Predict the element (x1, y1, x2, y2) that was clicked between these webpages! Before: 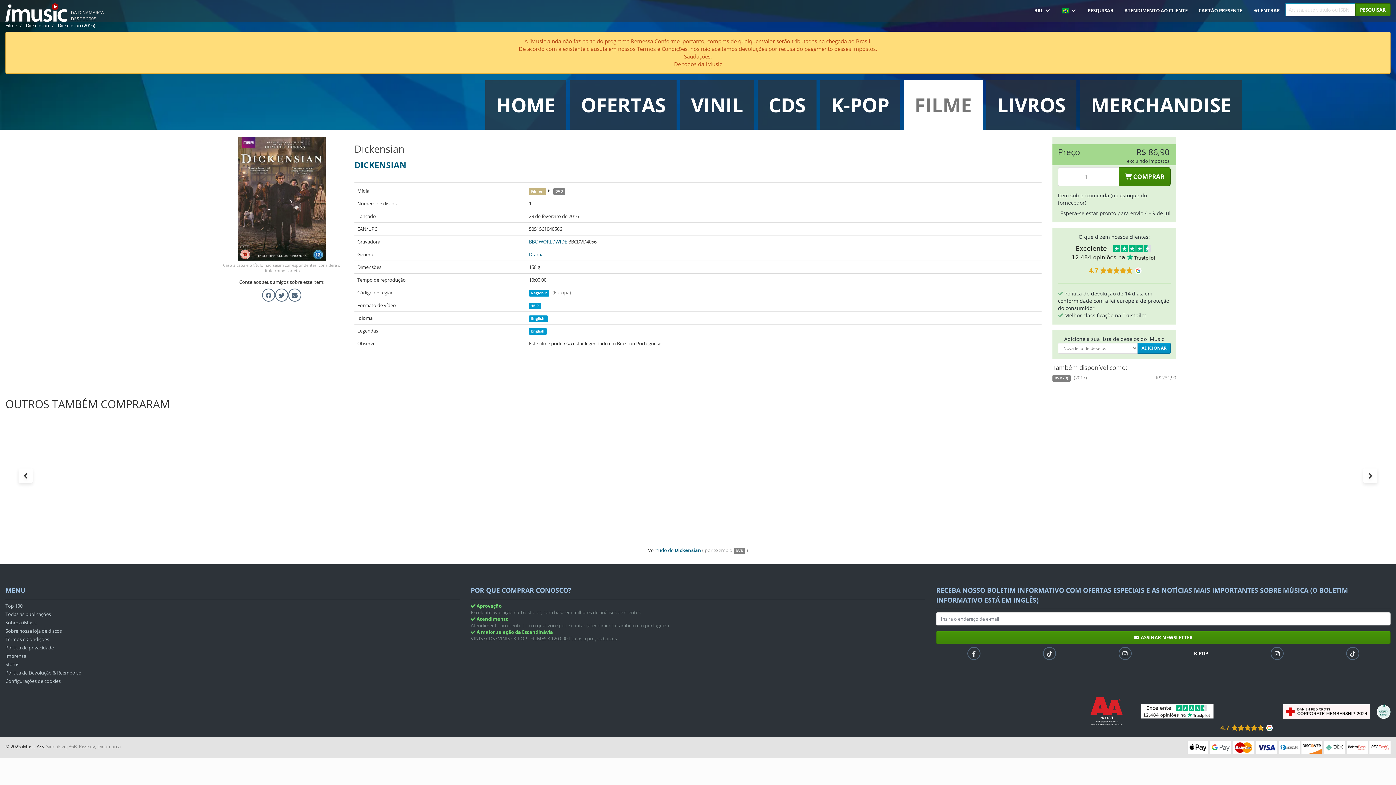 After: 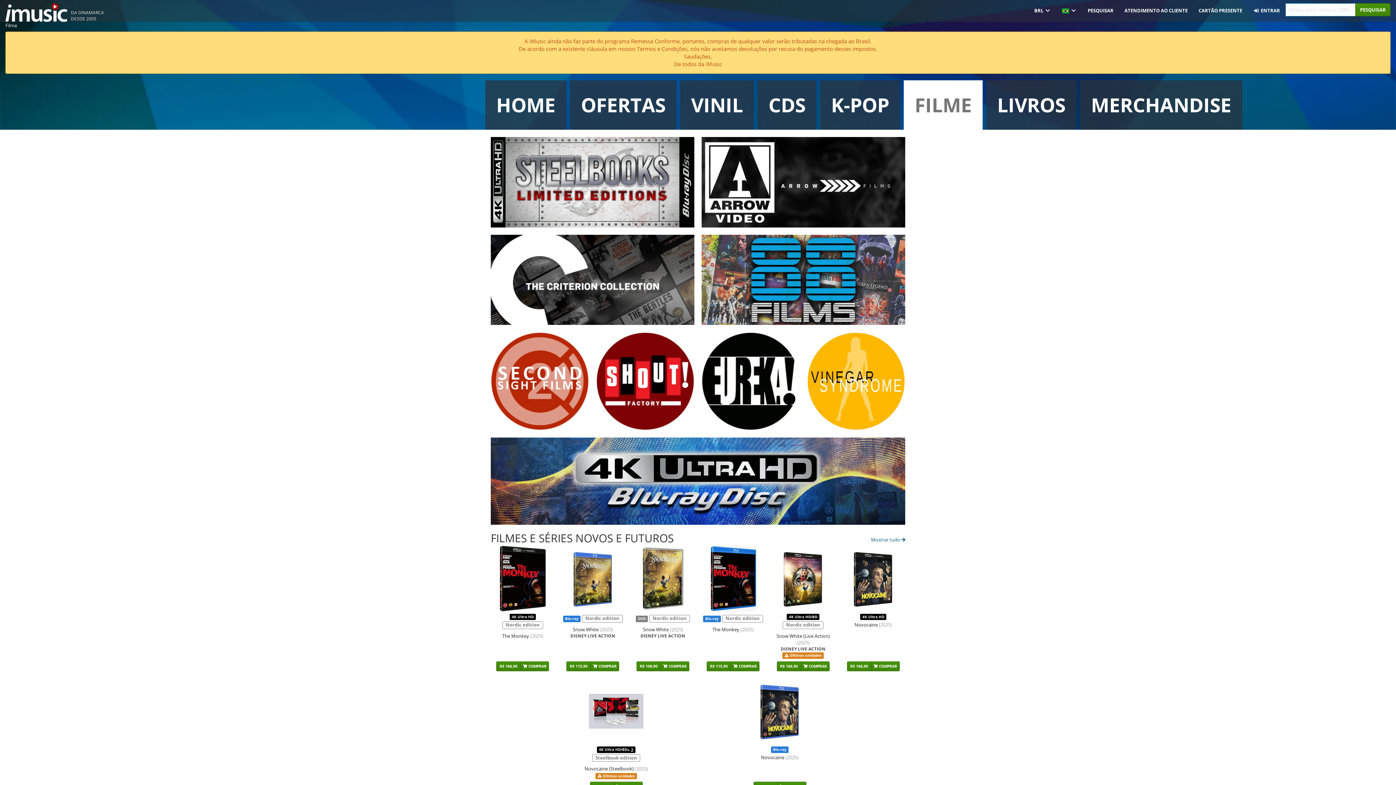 Action: bbox: (5, 22, 17, 28) label: Filme